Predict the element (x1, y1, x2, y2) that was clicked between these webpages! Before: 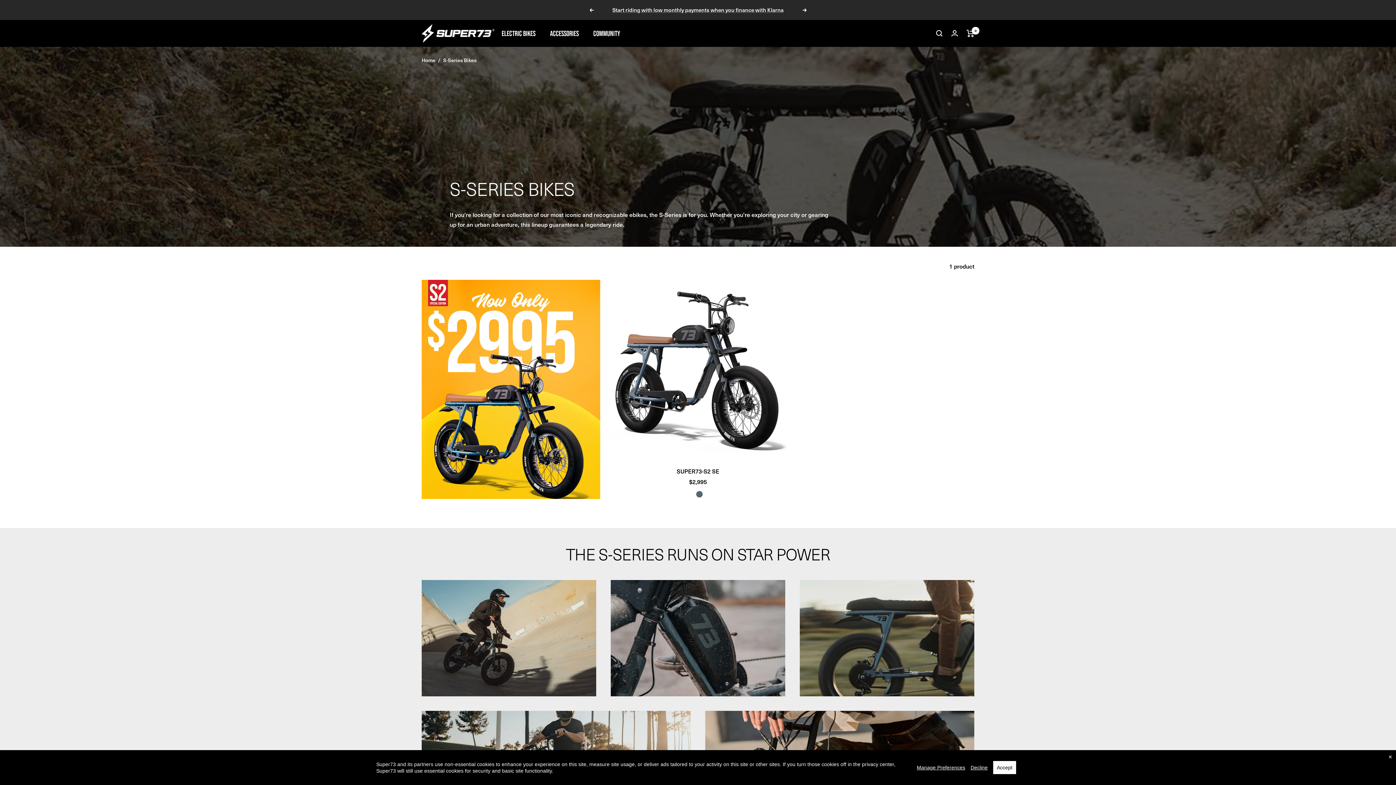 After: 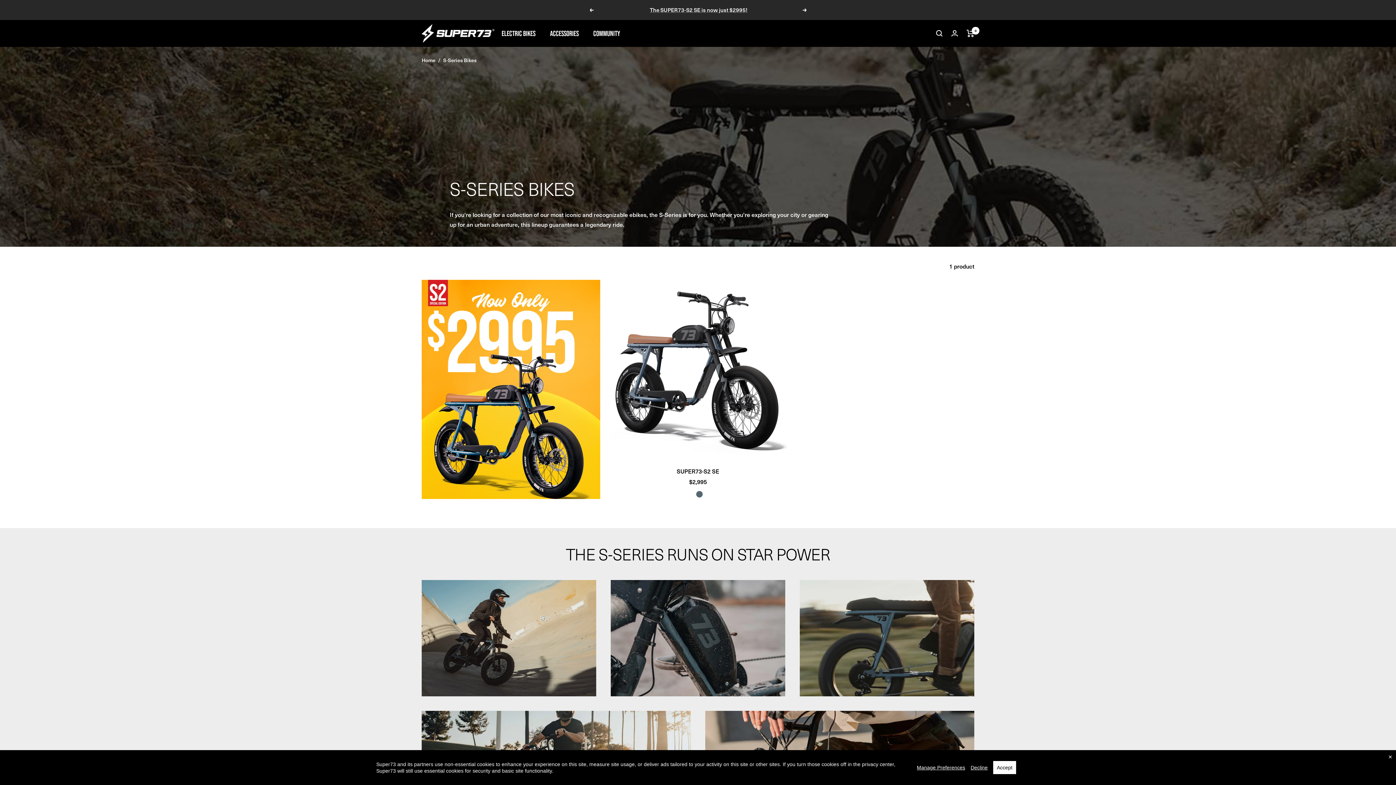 Action: bbox: (802, 8, 807, 11) label: Next